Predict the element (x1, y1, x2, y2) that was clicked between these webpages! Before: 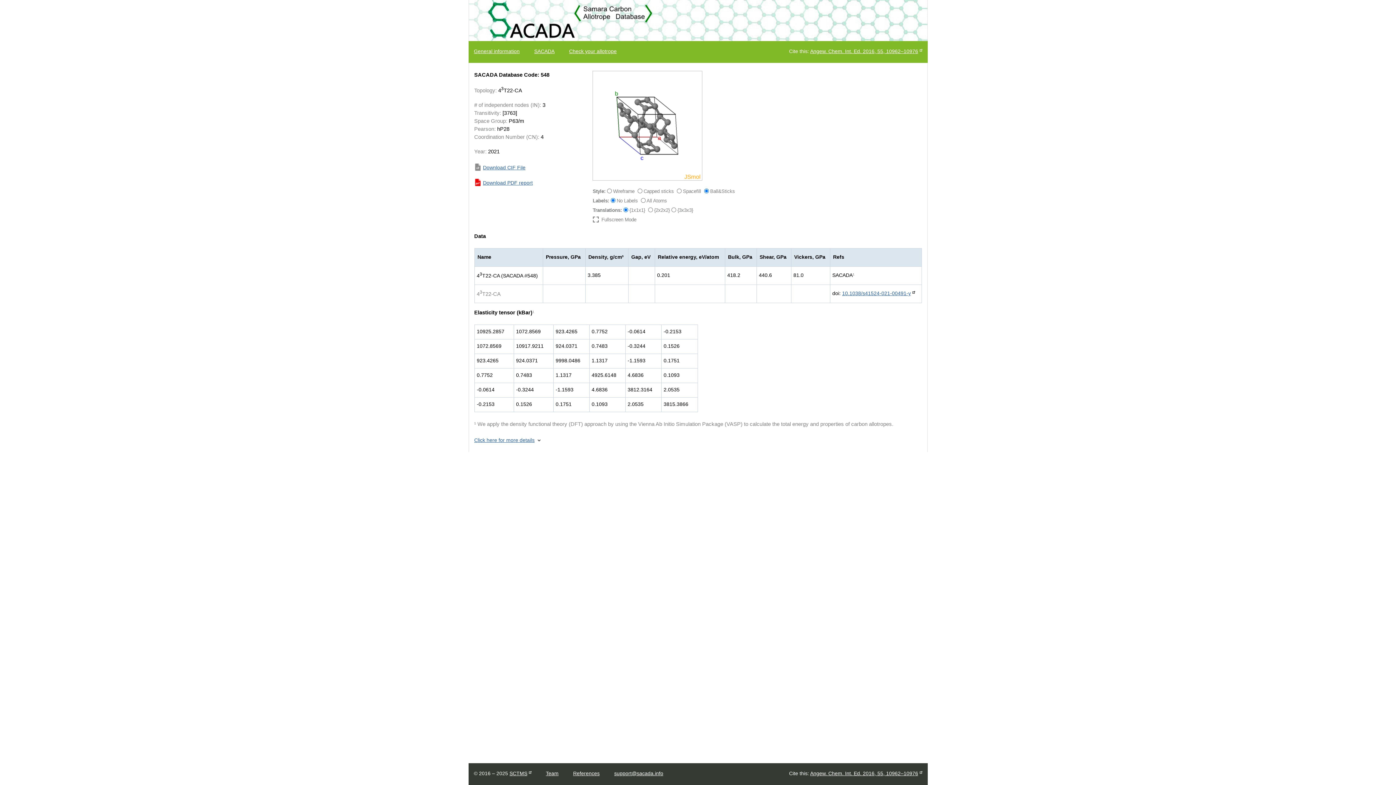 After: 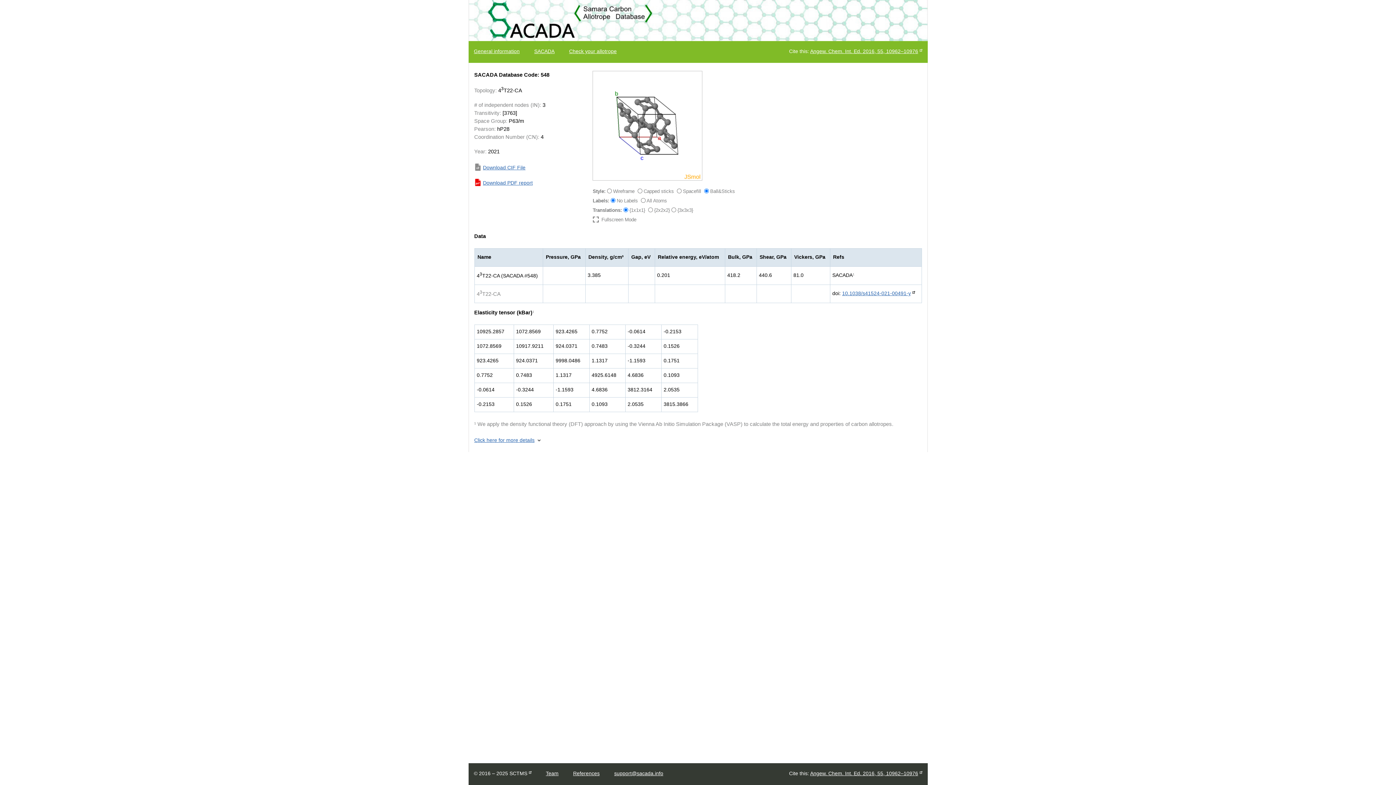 Action: bbox: (509, 770, 527, 776) label: SCTMS